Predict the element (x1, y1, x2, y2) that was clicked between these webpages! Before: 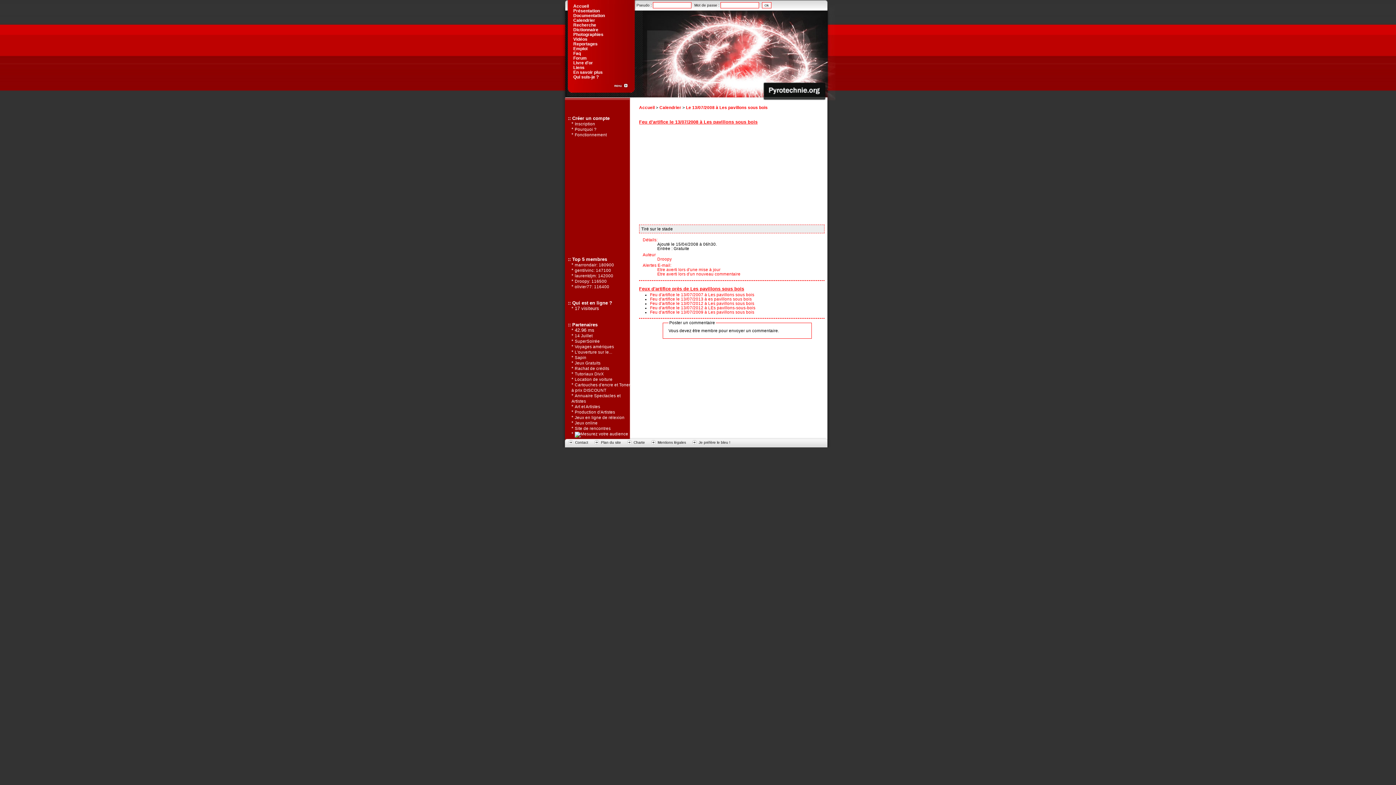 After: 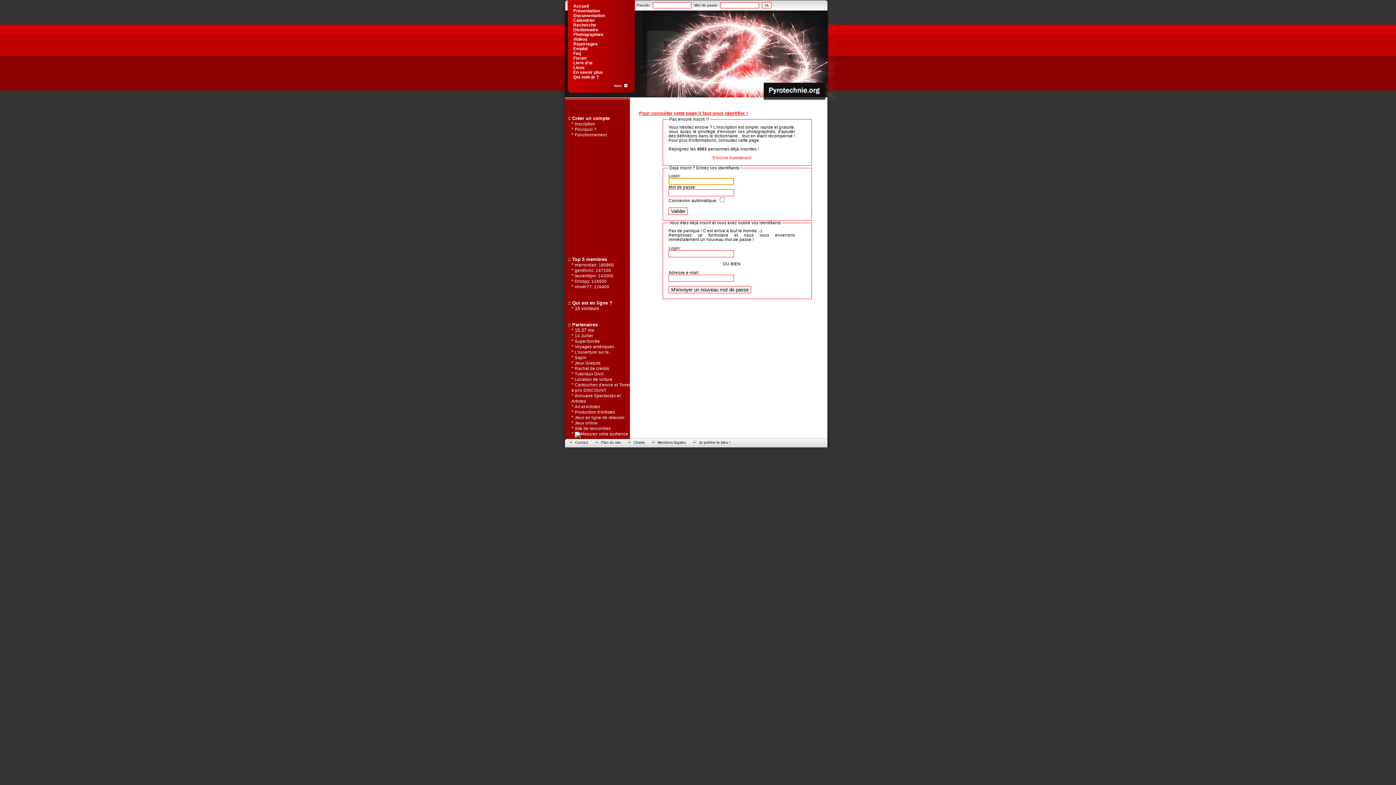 Action: label: olivier77: 116400 bbox: (574, 284, 609, 289)